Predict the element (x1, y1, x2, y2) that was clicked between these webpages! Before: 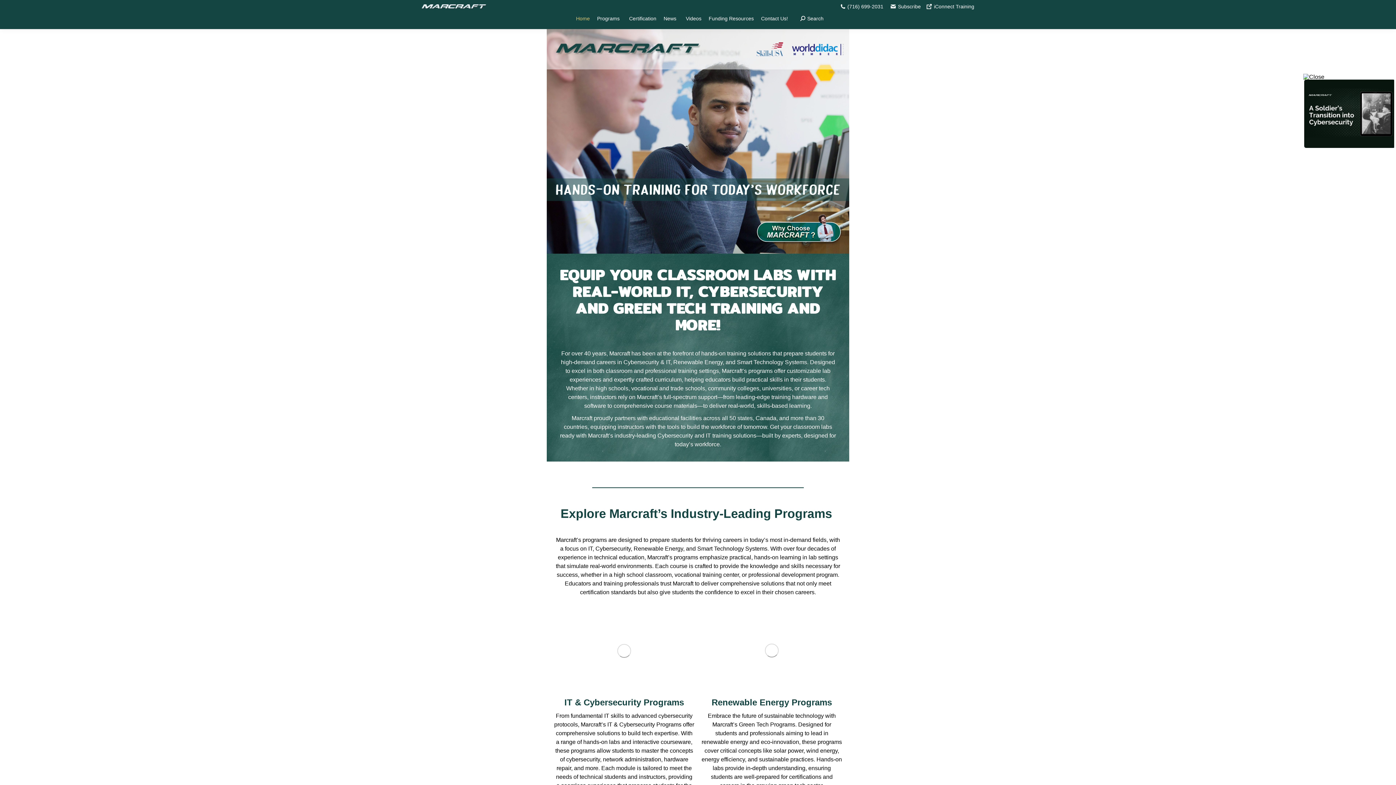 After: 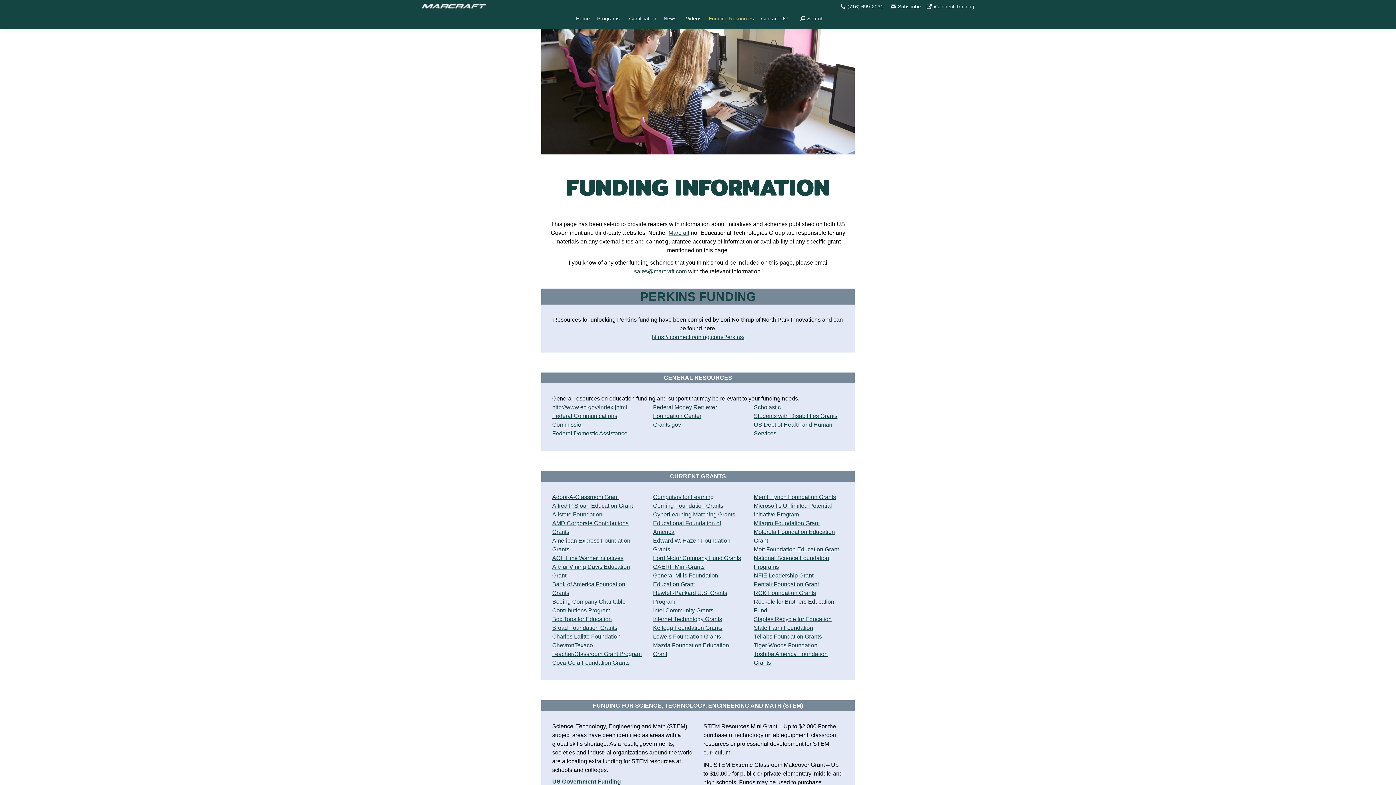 Action: bbox: (705, 11, 757, 25) label: Funding Resources